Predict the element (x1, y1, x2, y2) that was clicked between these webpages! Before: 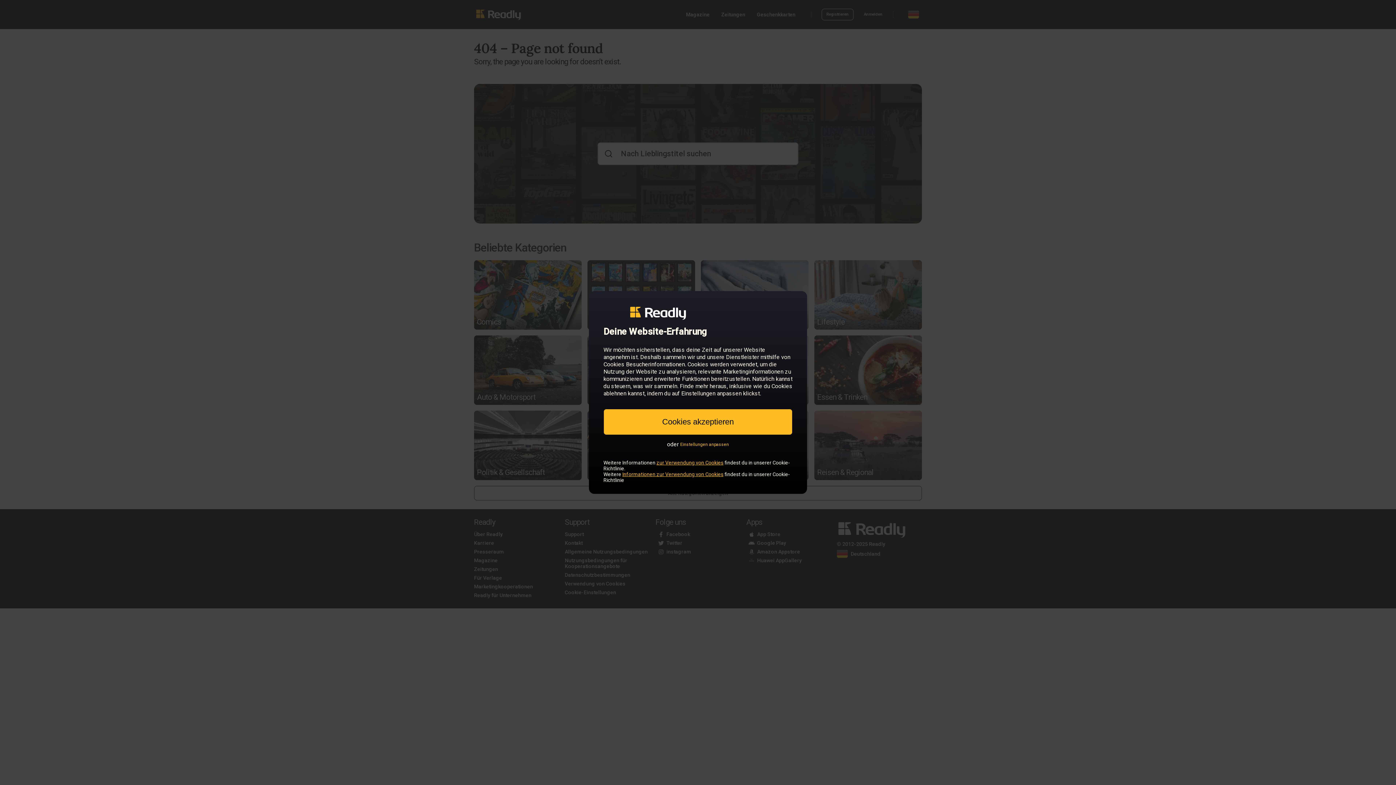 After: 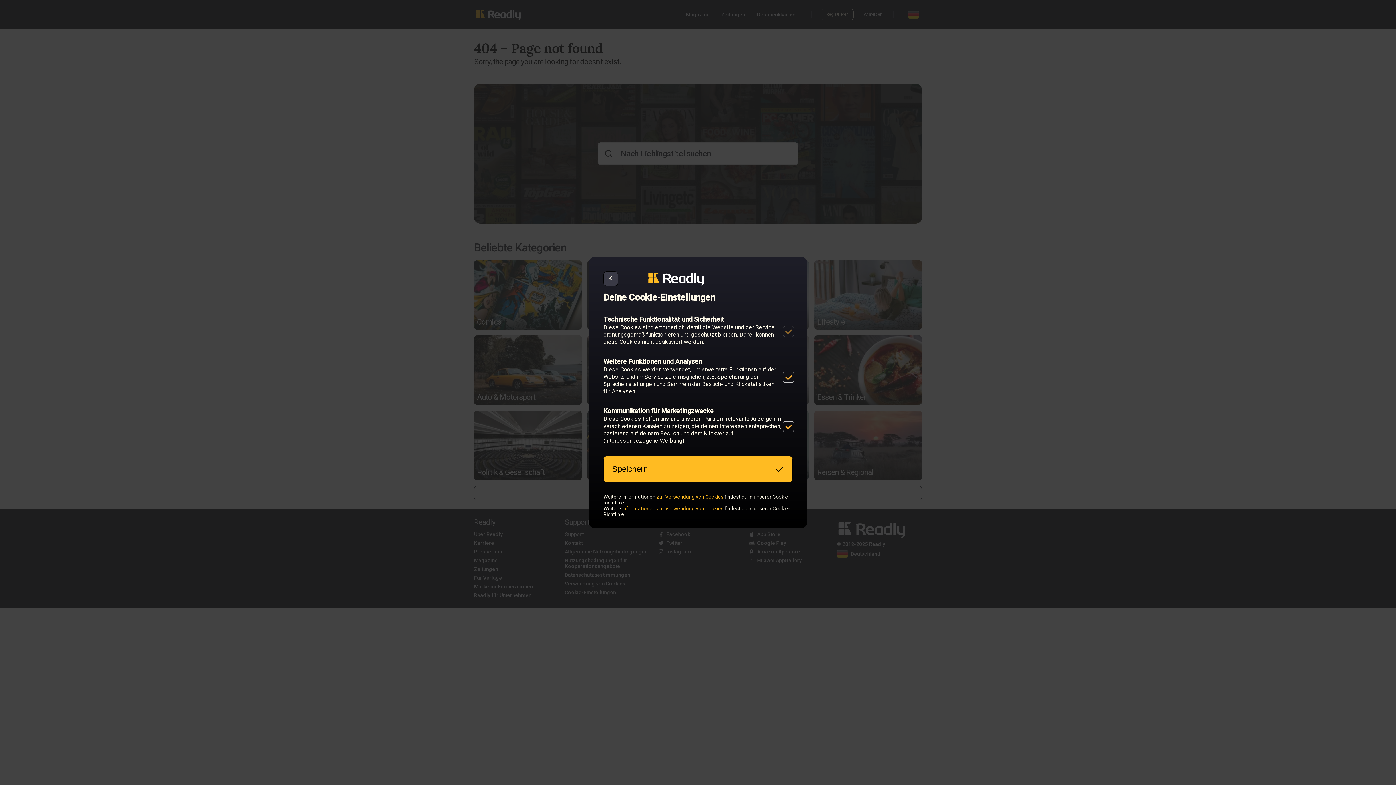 Action: bbox: (680, 442, 729, 447) label: Einstellungen anpassen